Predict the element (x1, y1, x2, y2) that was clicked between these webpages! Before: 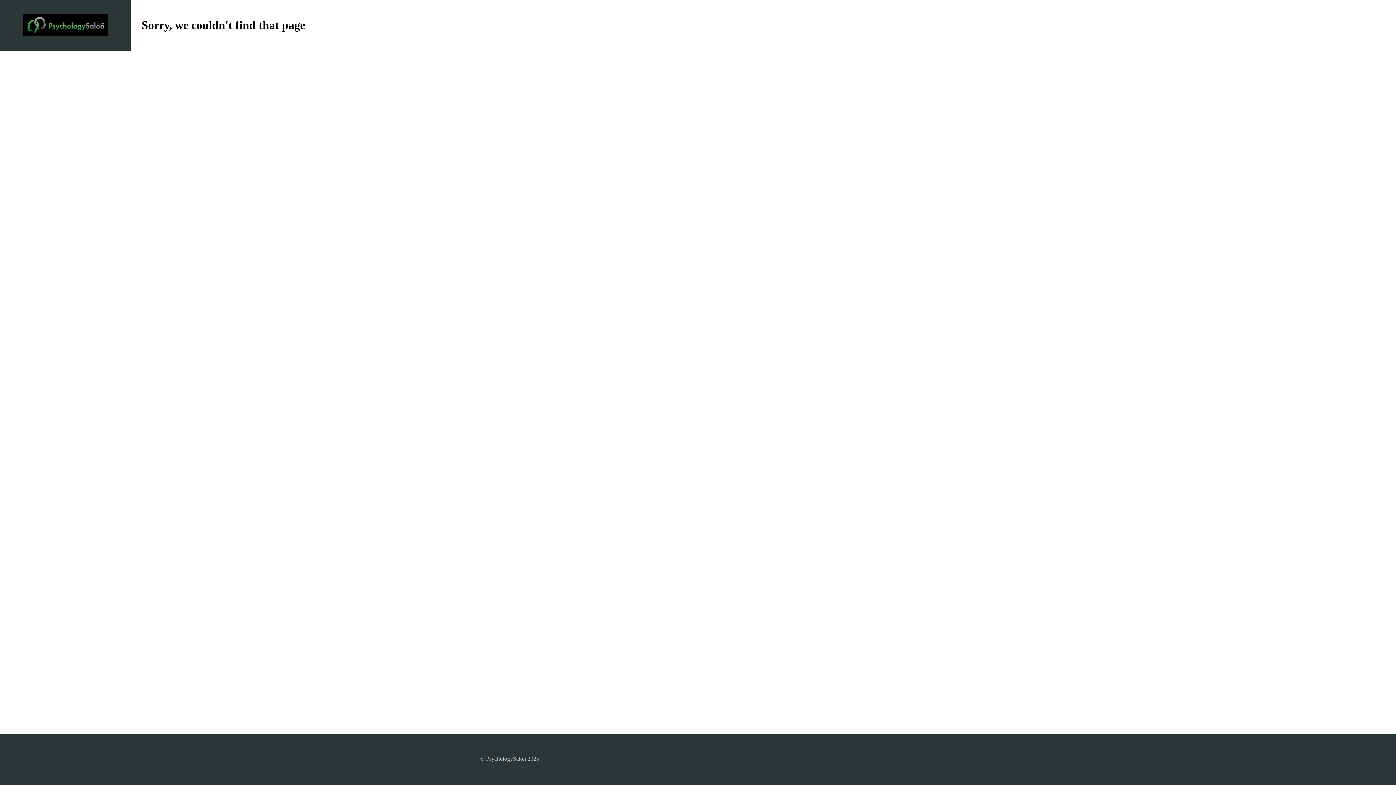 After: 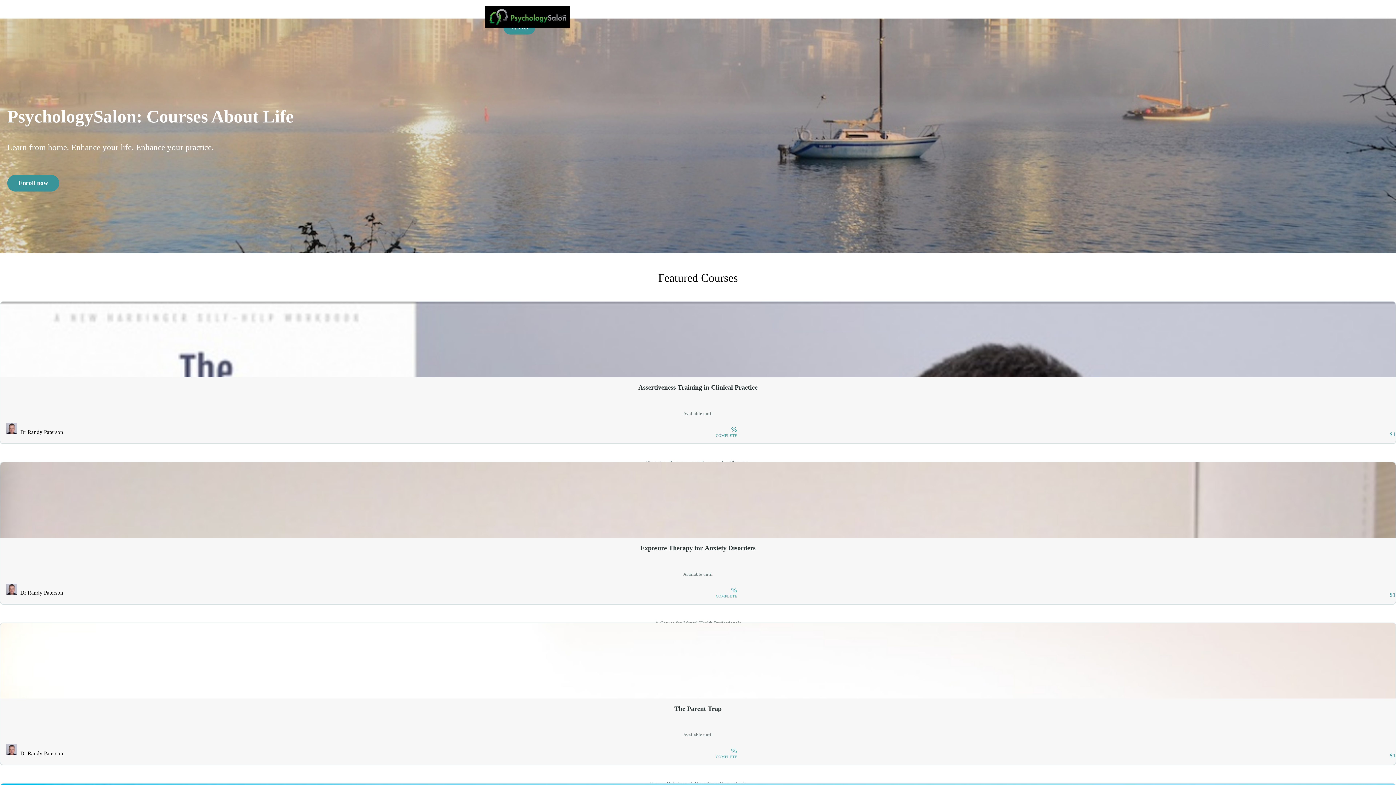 Action: bbox: (23, 13, 107, 37)